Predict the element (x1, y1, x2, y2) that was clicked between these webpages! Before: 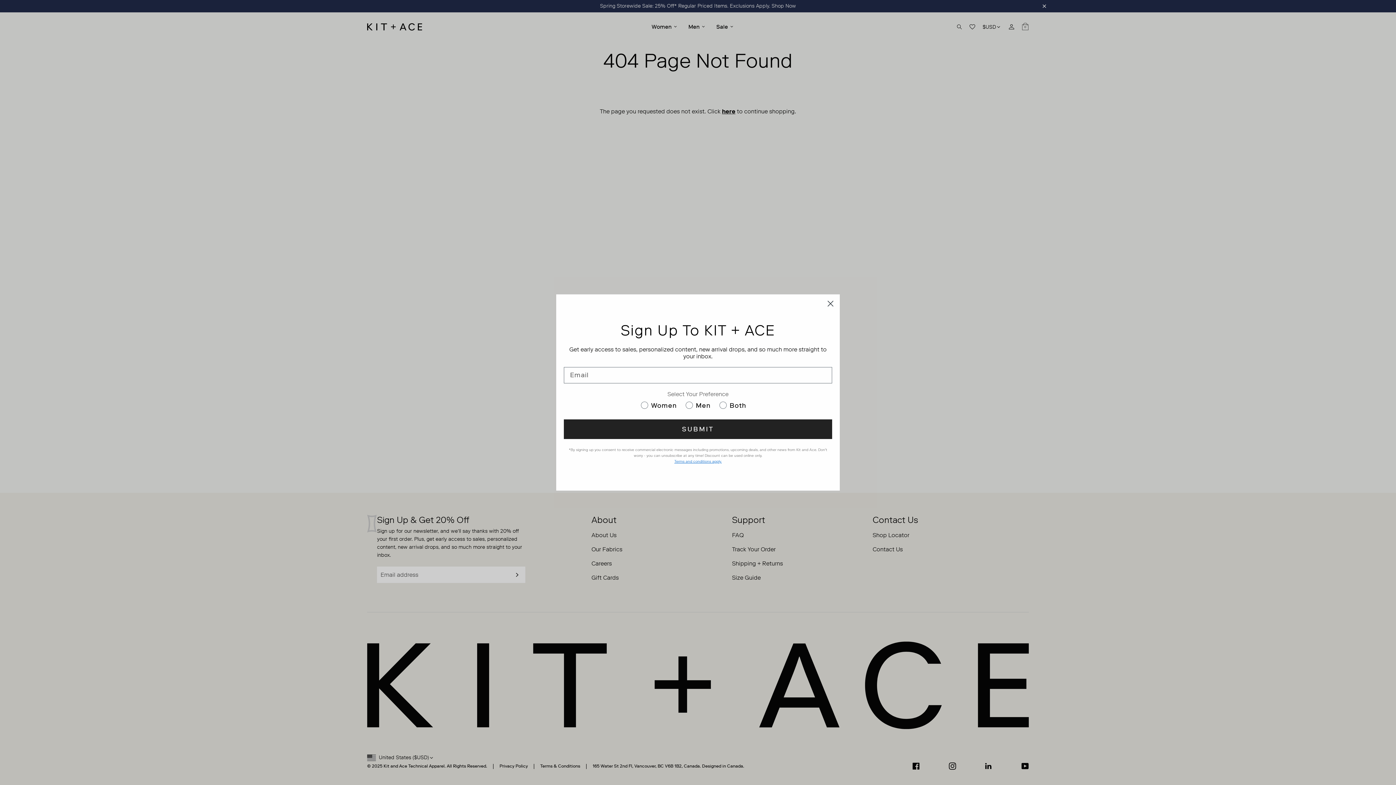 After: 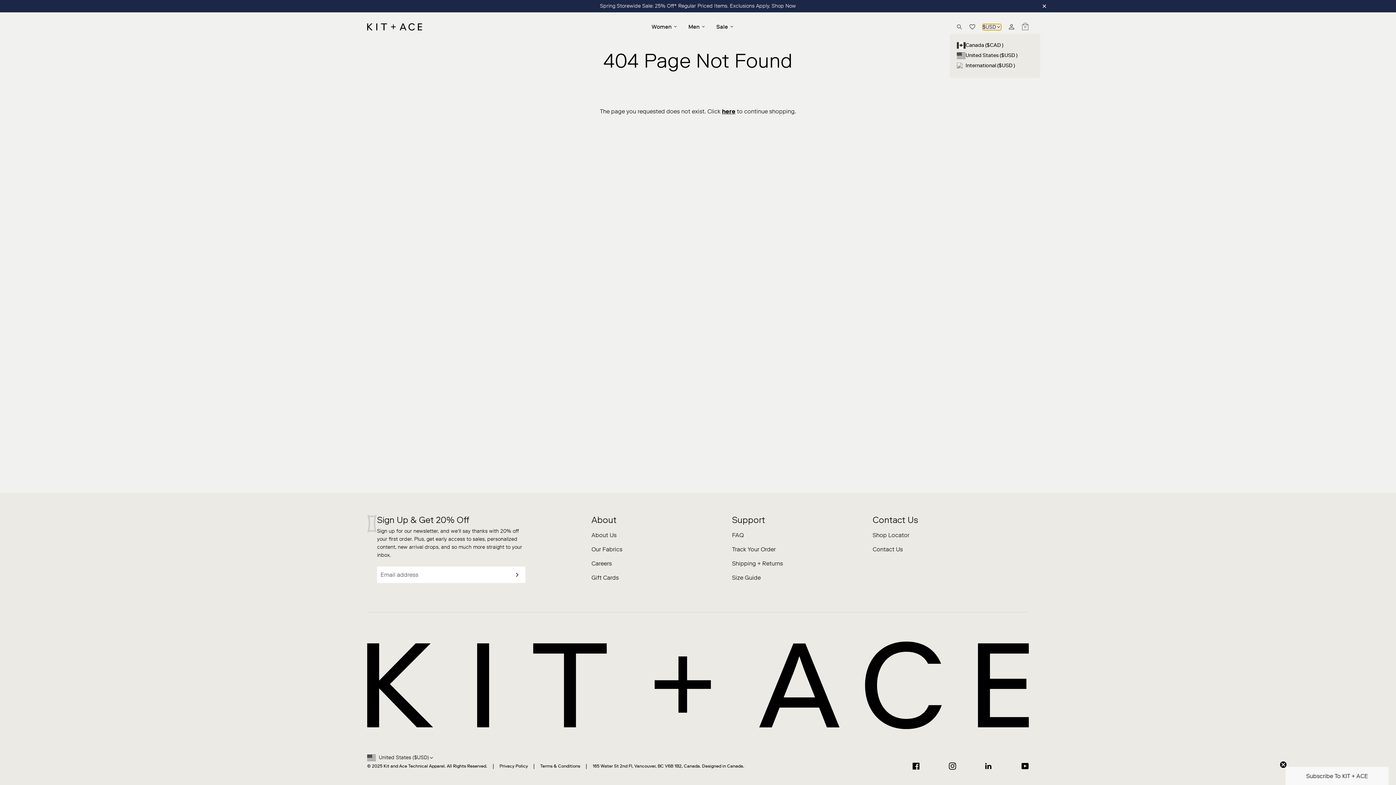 Action: label: Translation missing: en.accessibility.current_country United States bbox: (982, 23, 1001, 30)